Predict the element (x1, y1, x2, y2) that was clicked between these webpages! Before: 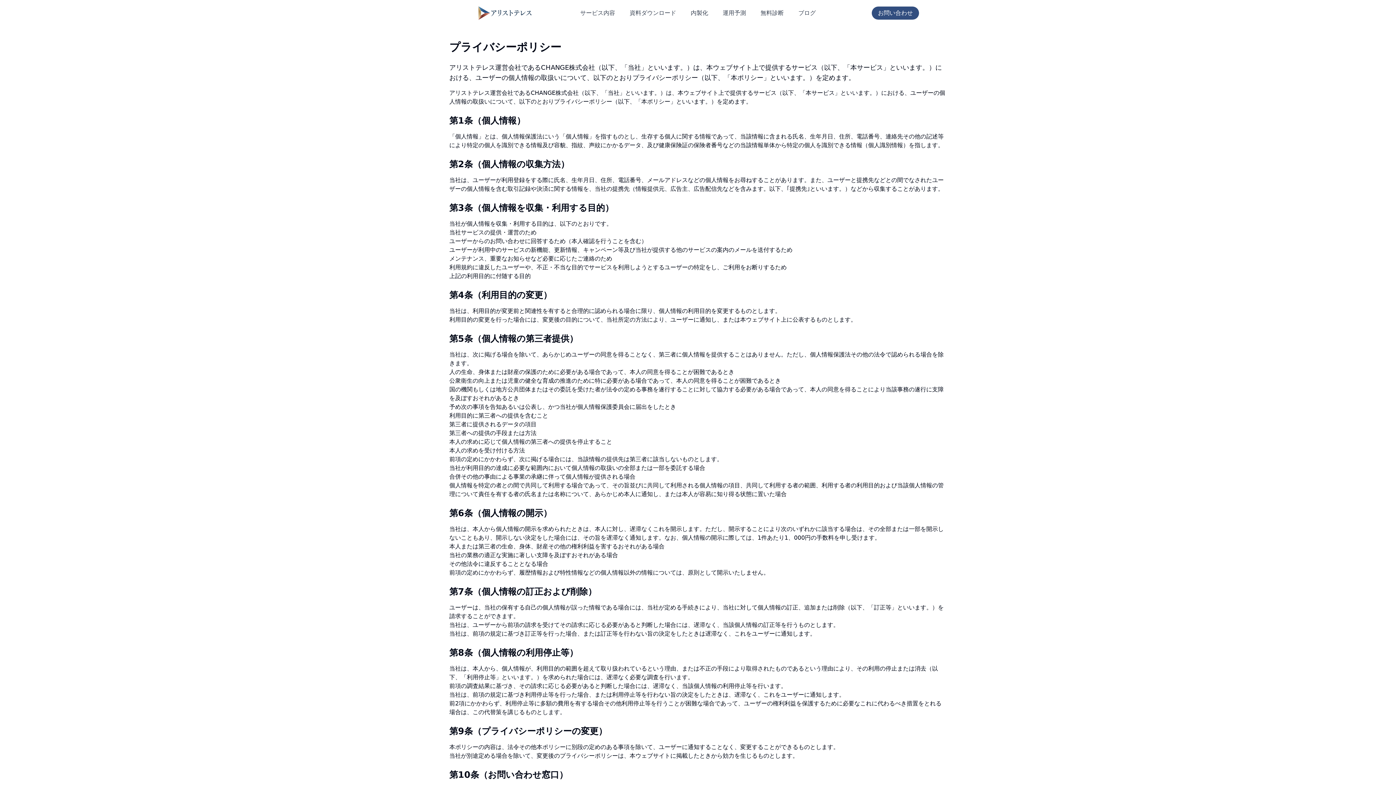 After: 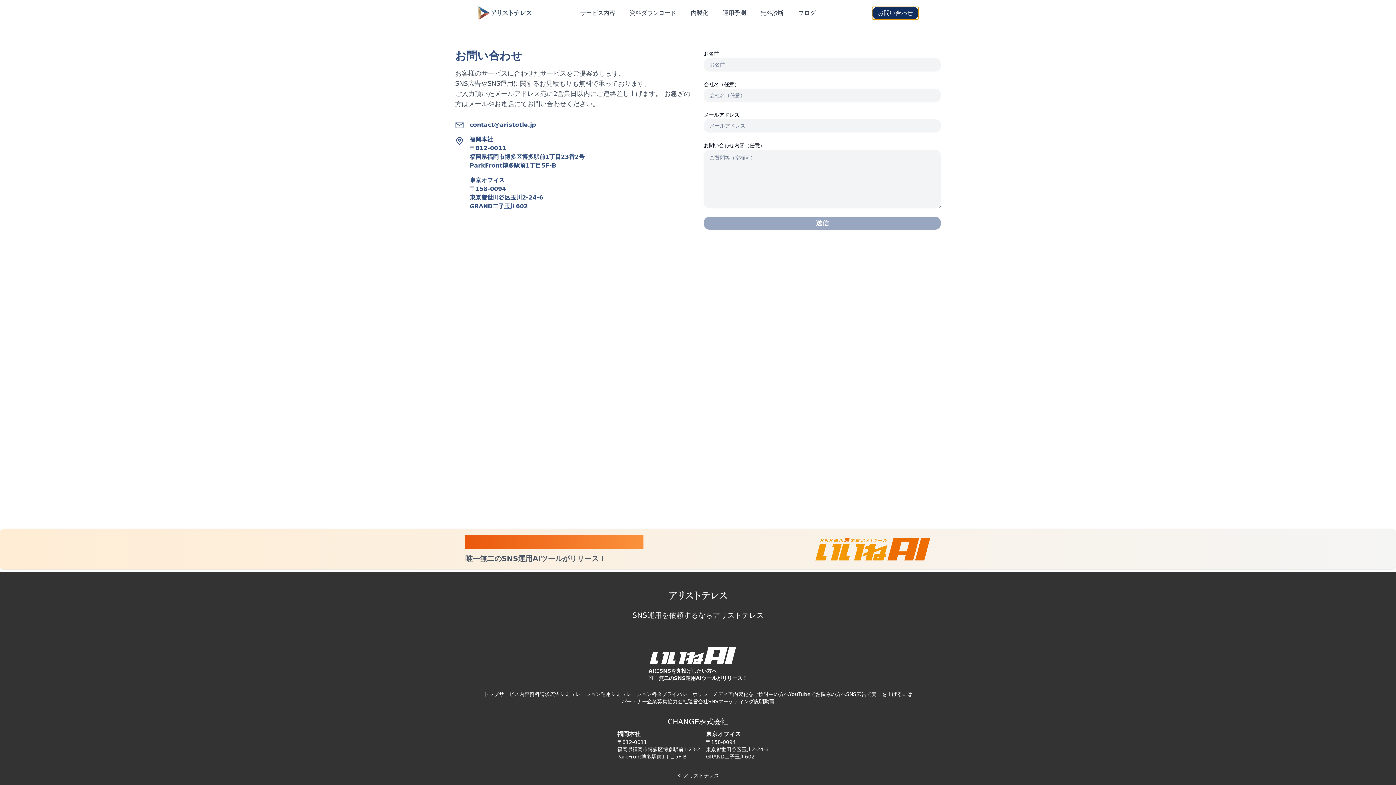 Action: label: お問い合わせ bbox: (872, 6, 919, 19)